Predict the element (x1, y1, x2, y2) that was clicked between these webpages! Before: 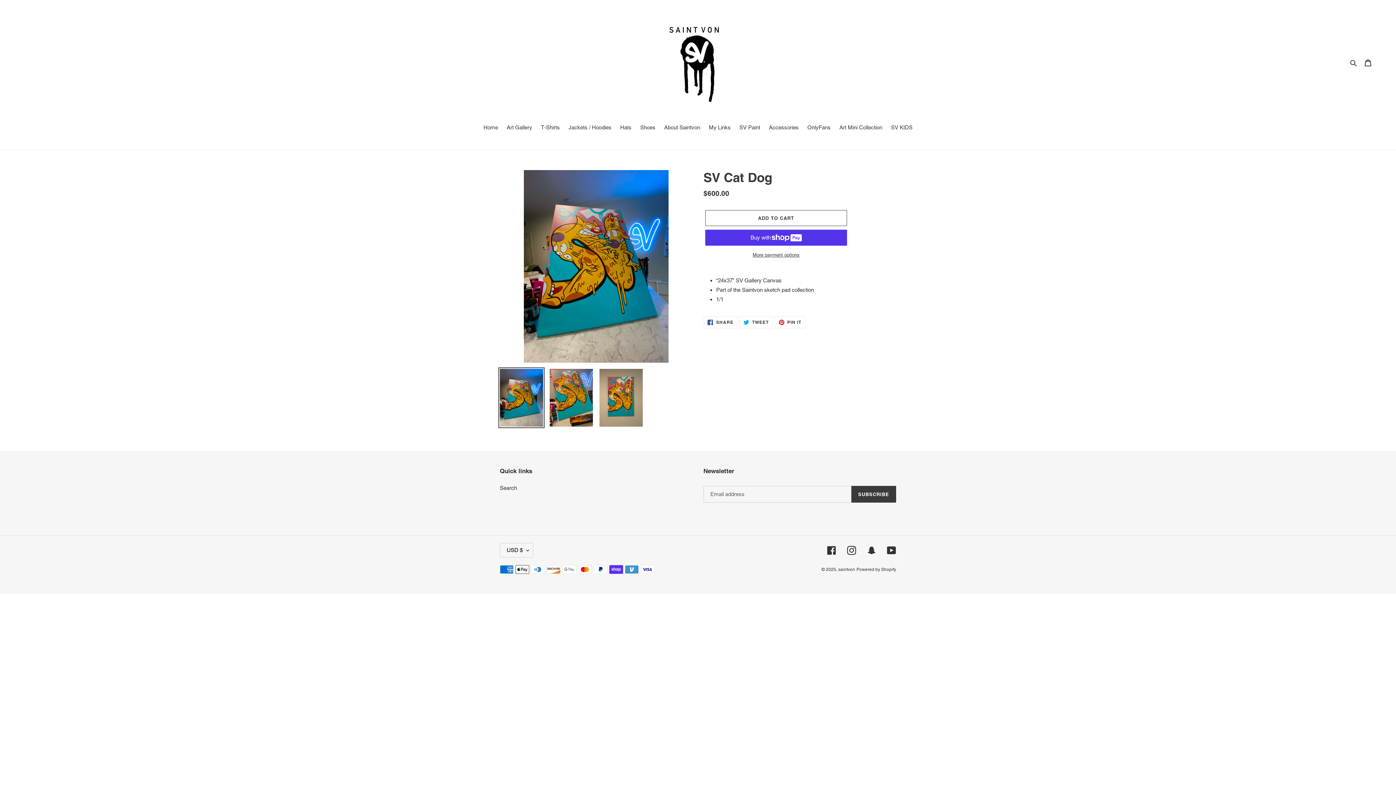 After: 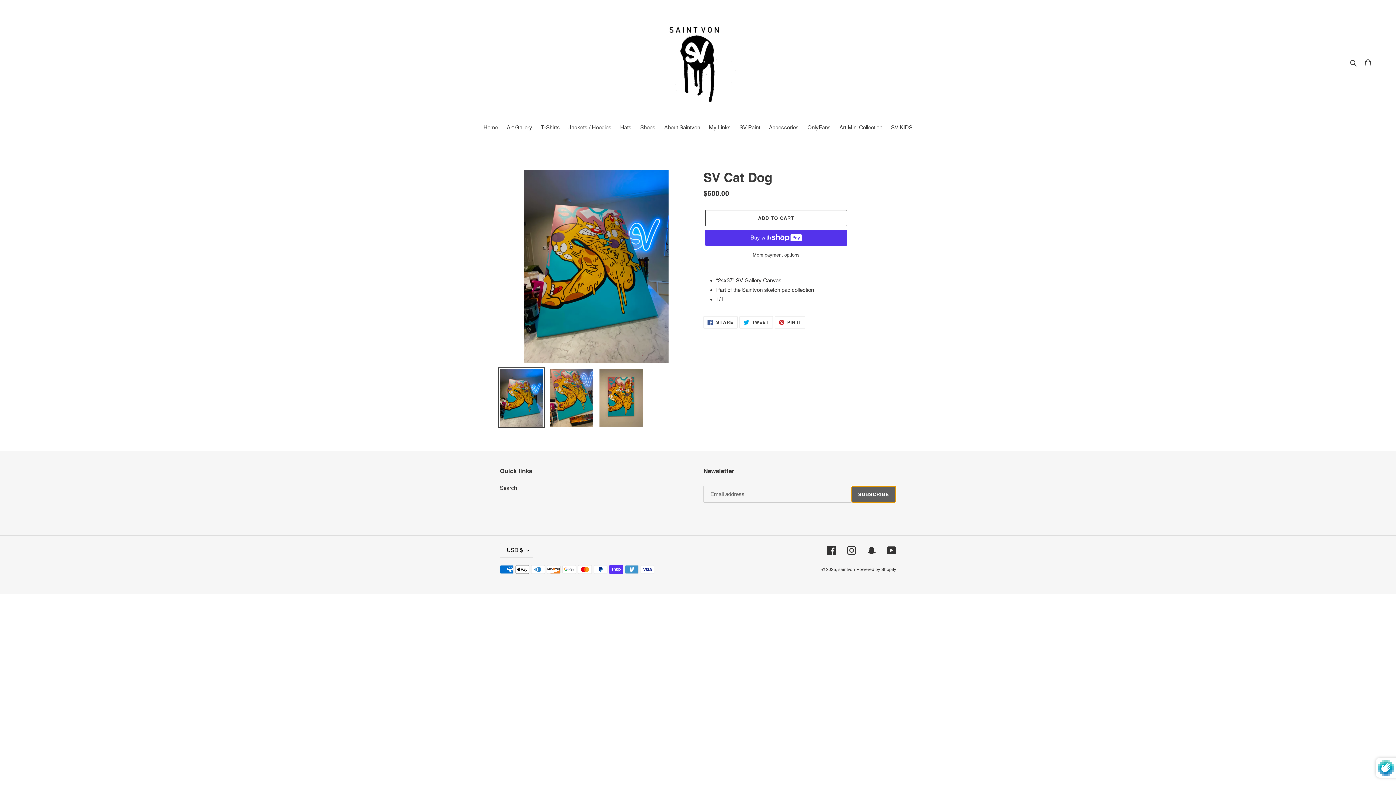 Action: label: SUBSCRIBE bbox: (851, 486, 896, 502)